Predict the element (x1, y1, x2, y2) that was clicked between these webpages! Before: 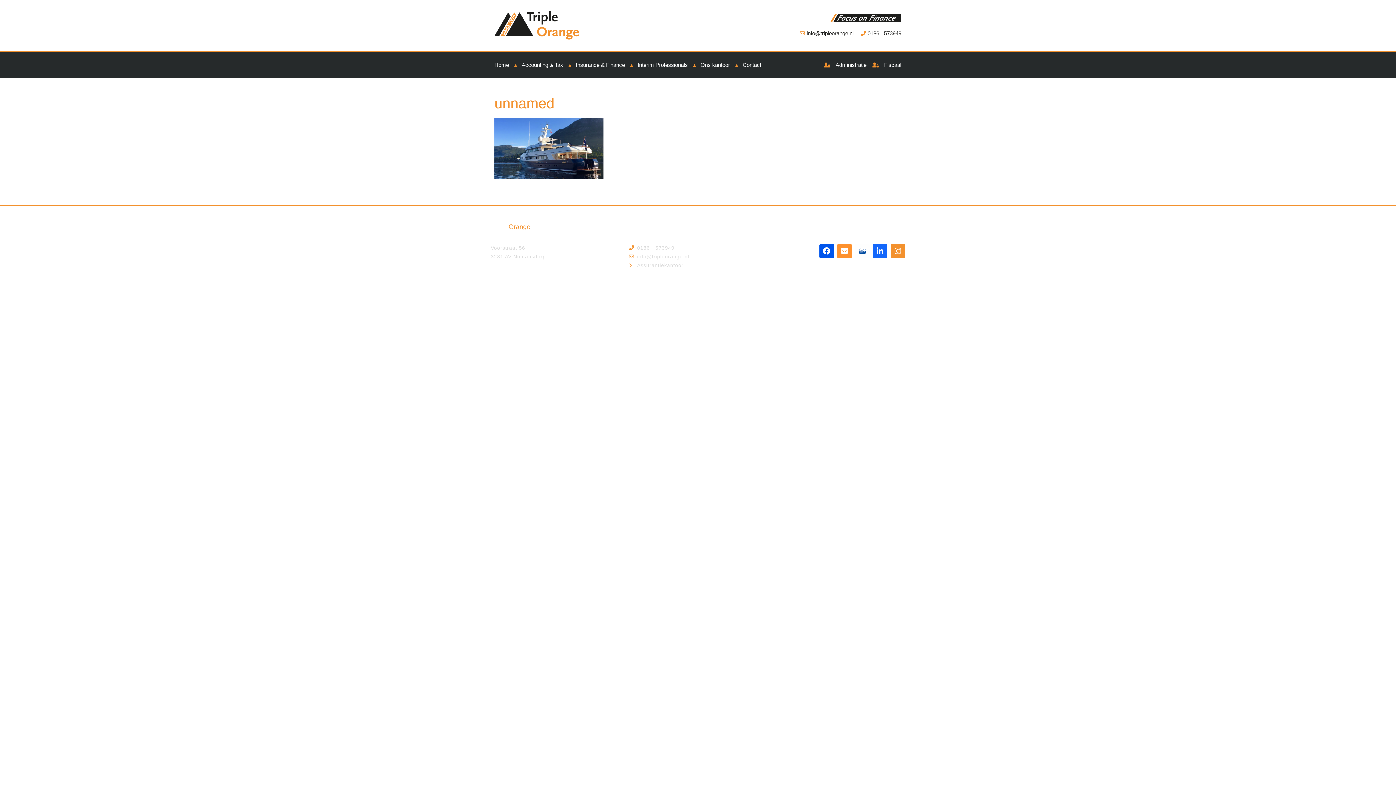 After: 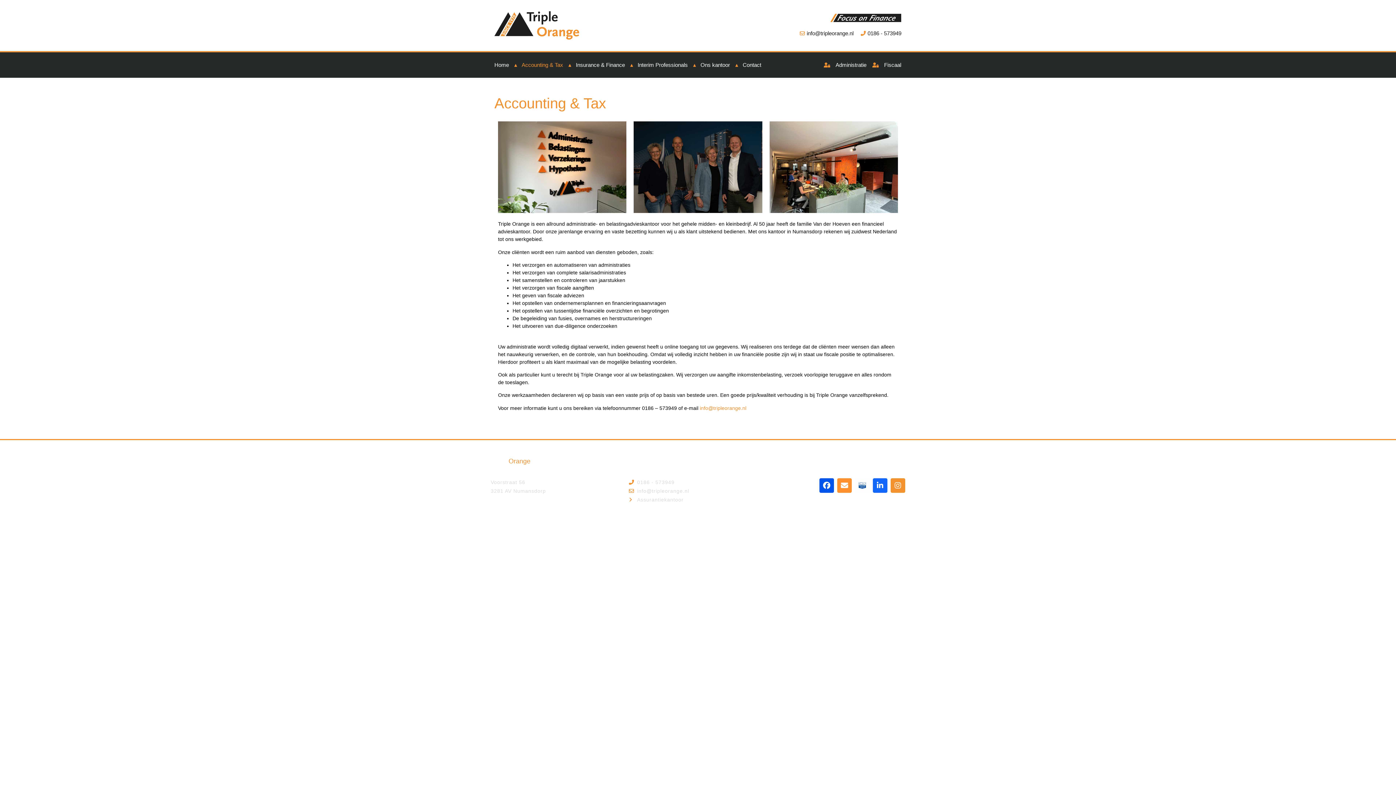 Action: label: Accounting & Tax bbox: (521, 61, 563, 68)